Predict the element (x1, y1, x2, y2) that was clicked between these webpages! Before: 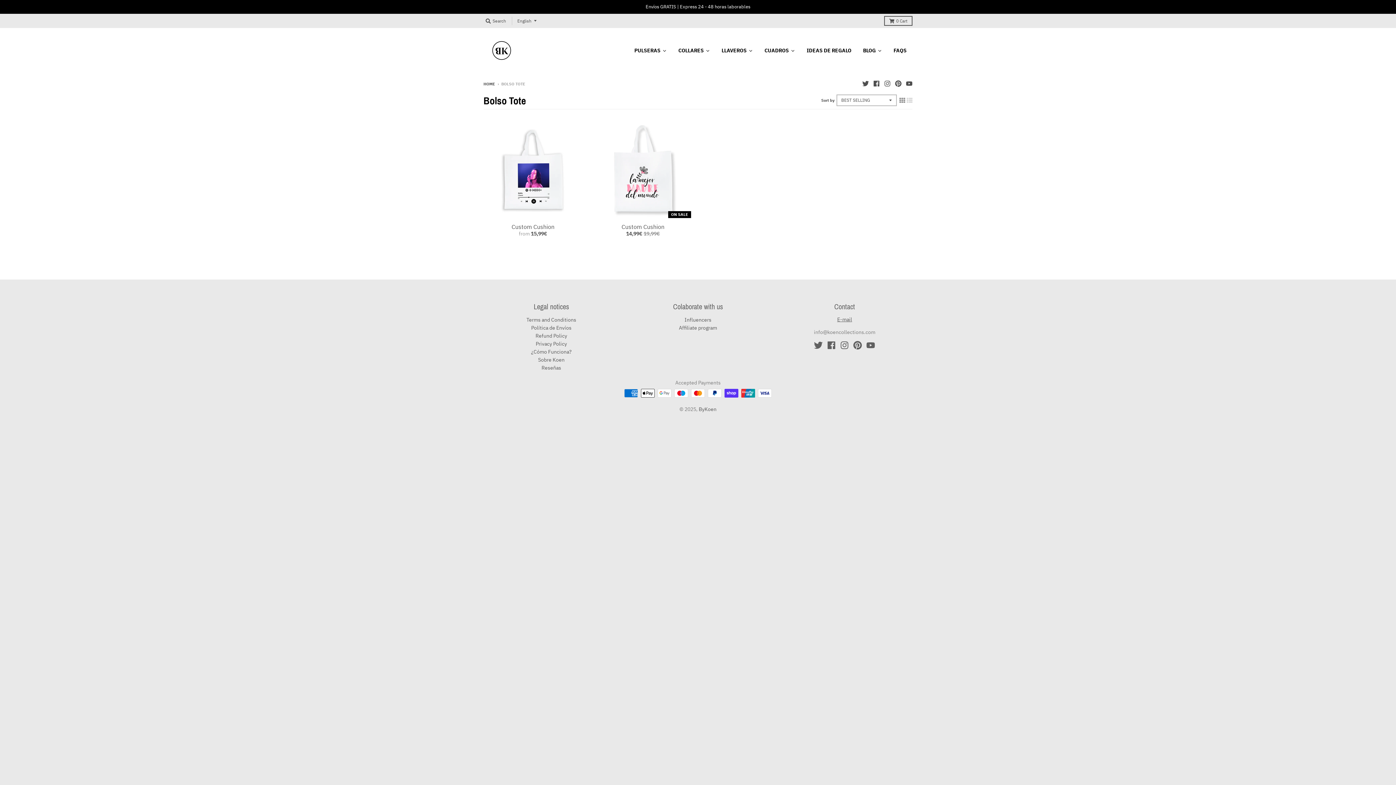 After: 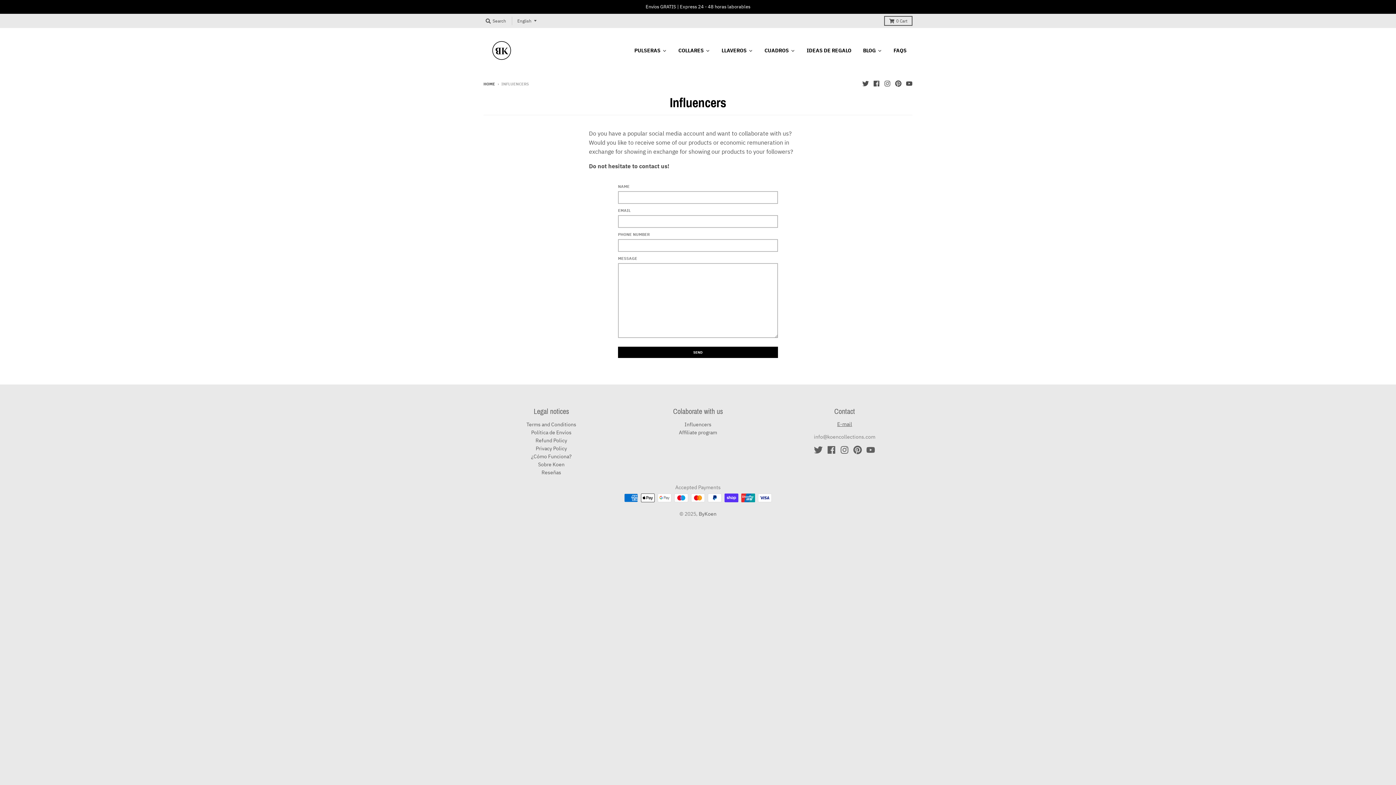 Action: bbox: (684, 316, 711, 323) label: Influencers